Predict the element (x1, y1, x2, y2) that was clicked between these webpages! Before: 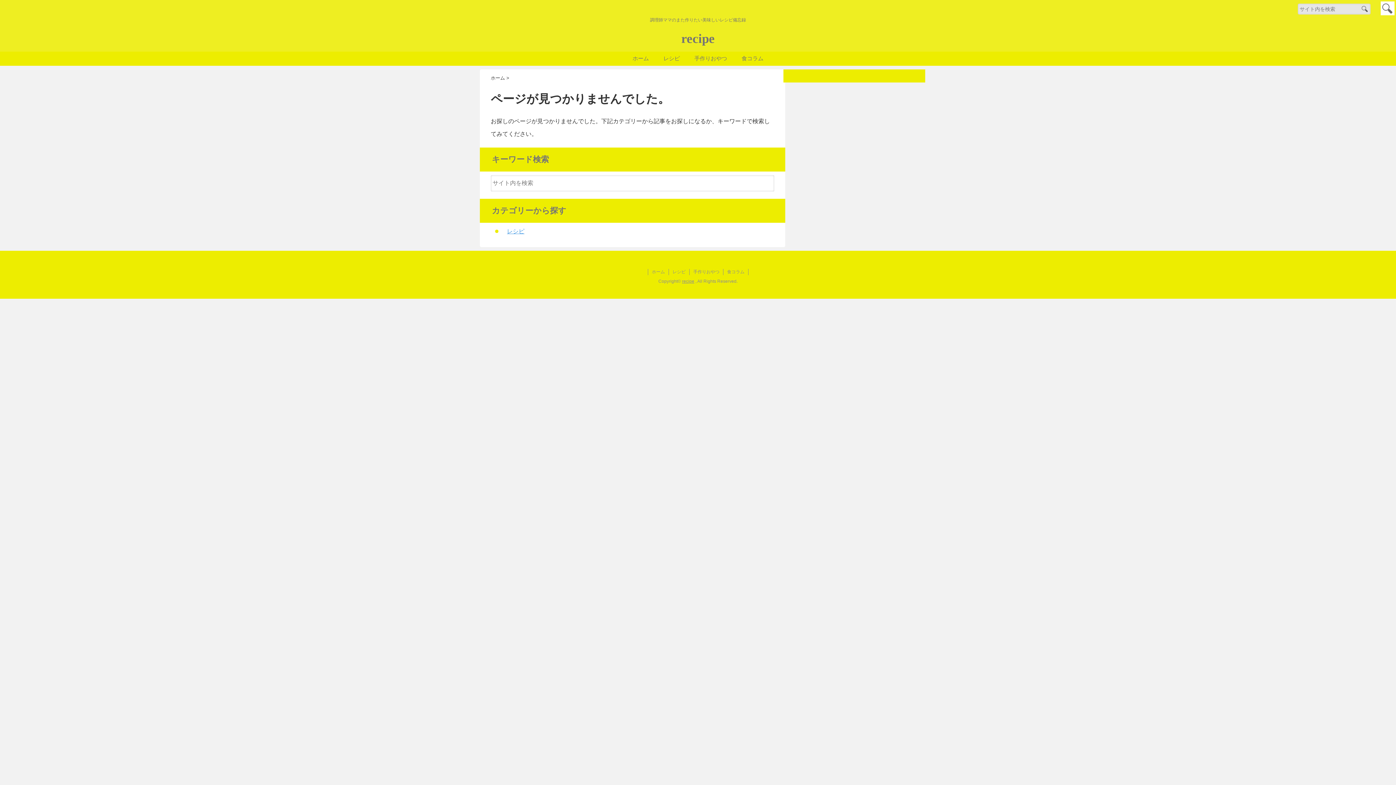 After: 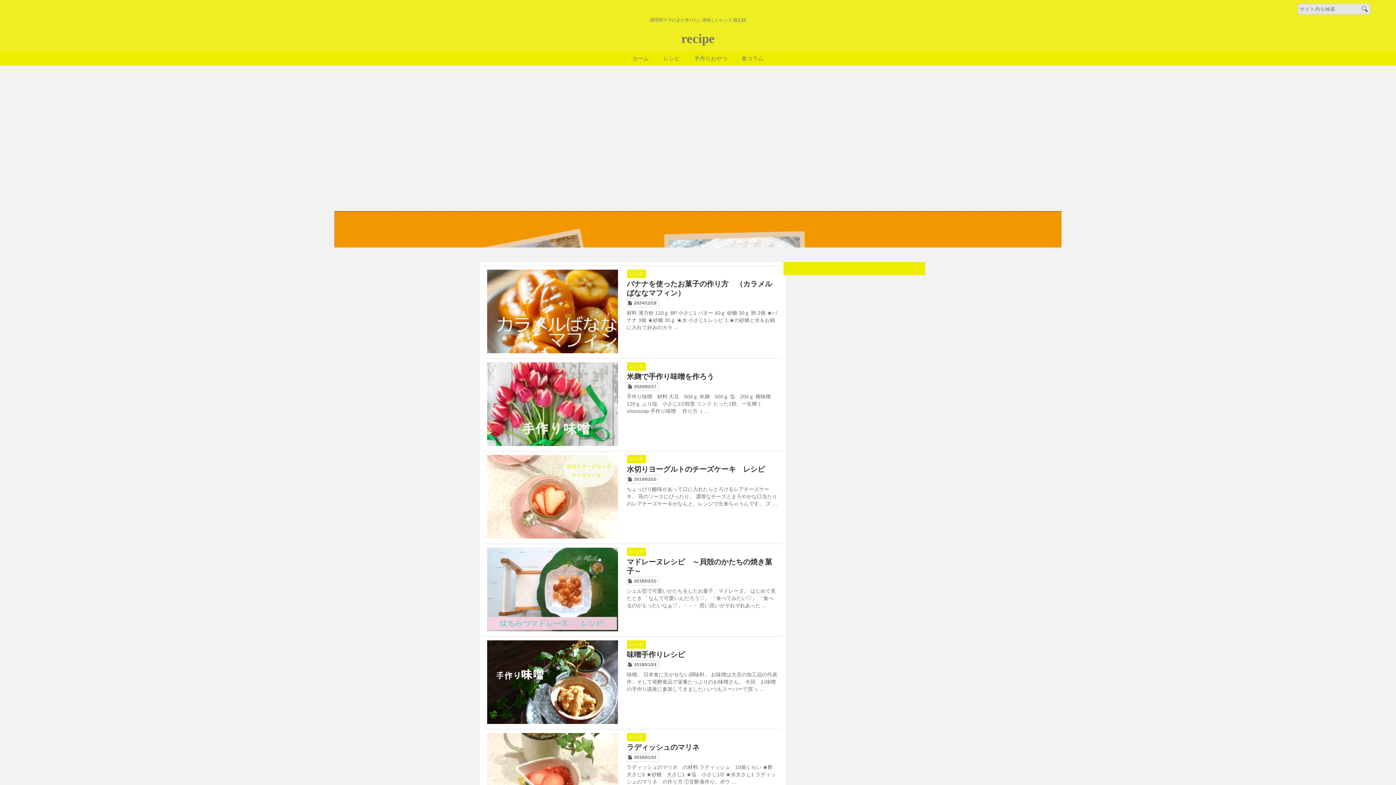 Action: bbox: (681, 31, 714, 46) label: recipe